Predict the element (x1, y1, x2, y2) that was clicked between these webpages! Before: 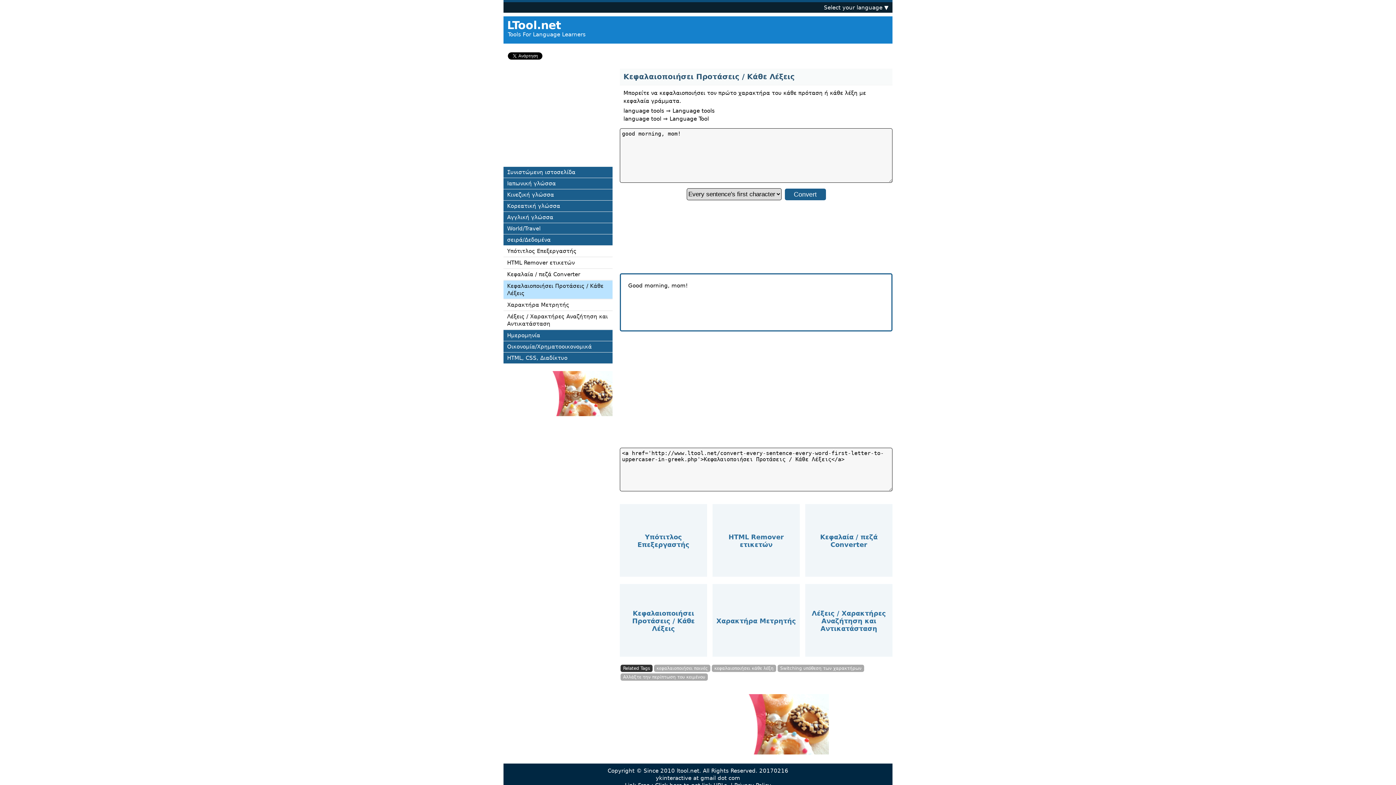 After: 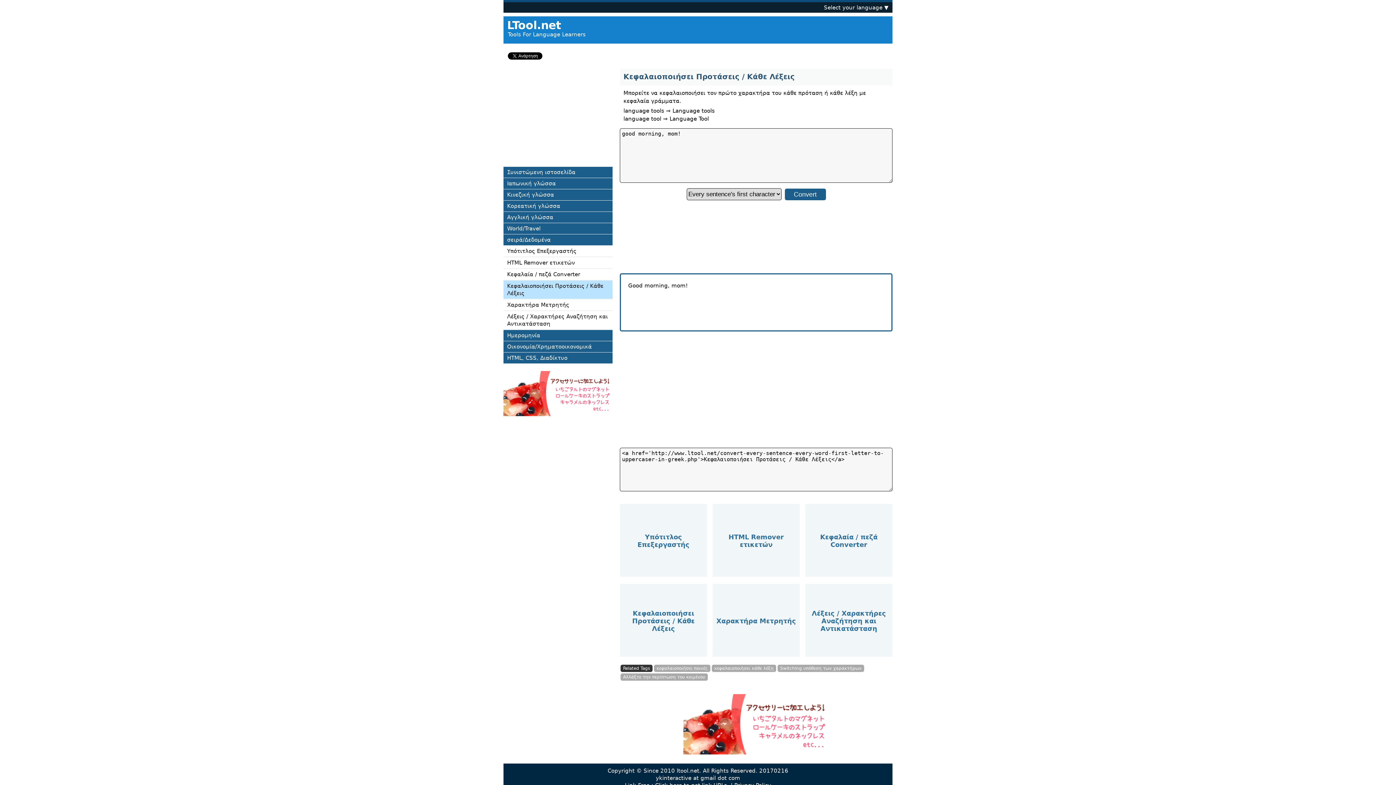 Action: bbox: (503, 364, 612, 425)